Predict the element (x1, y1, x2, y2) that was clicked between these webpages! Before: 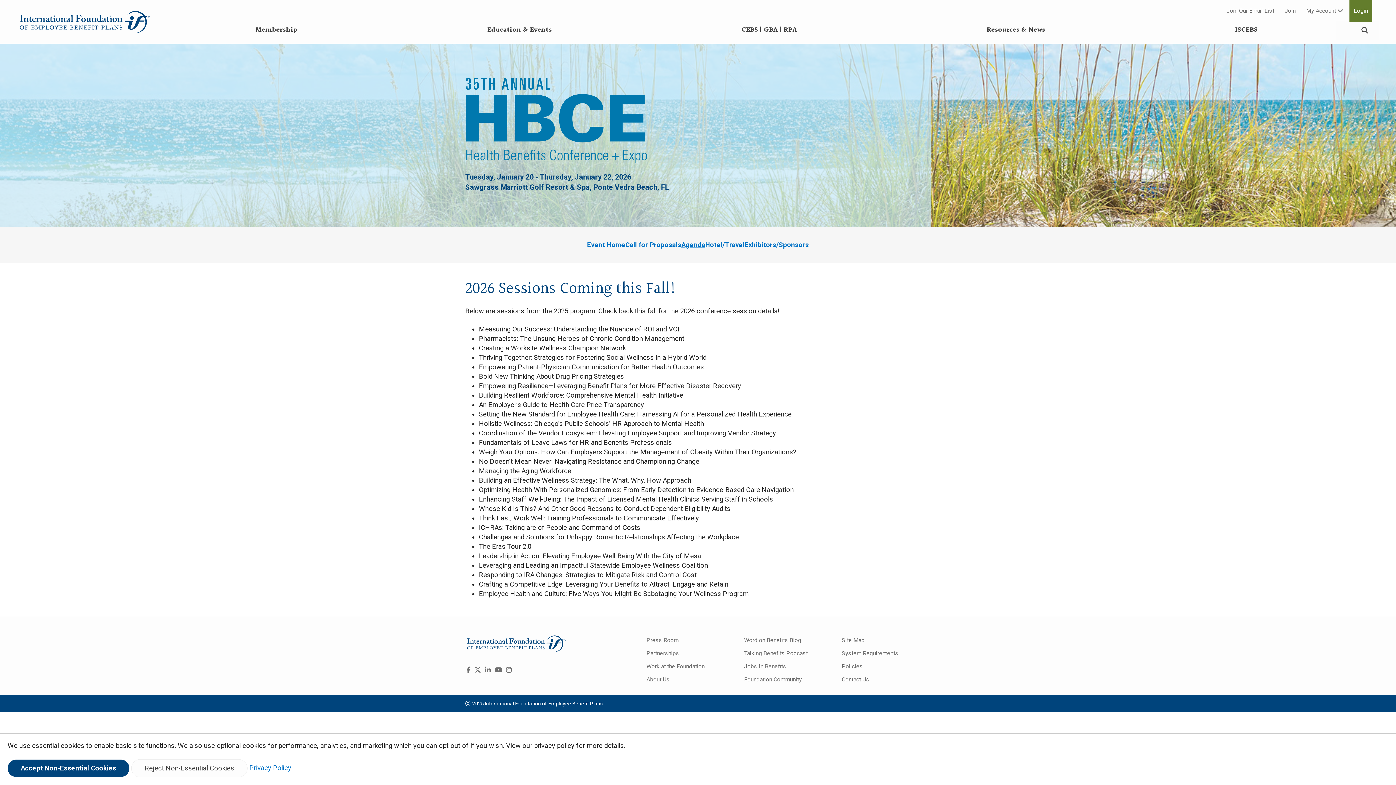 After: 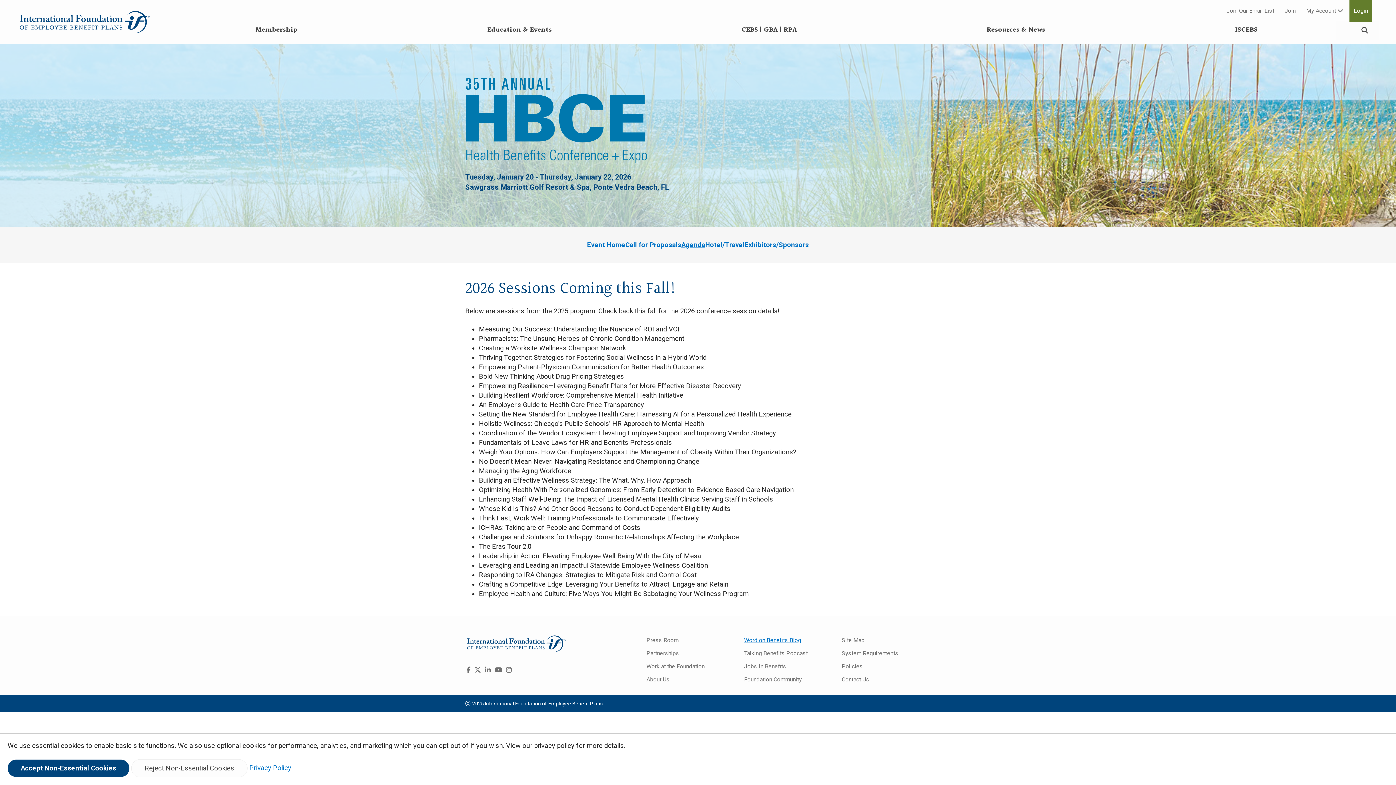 Action: bbox: (744, 634, 833, 647) label: Word on Benefits Blog